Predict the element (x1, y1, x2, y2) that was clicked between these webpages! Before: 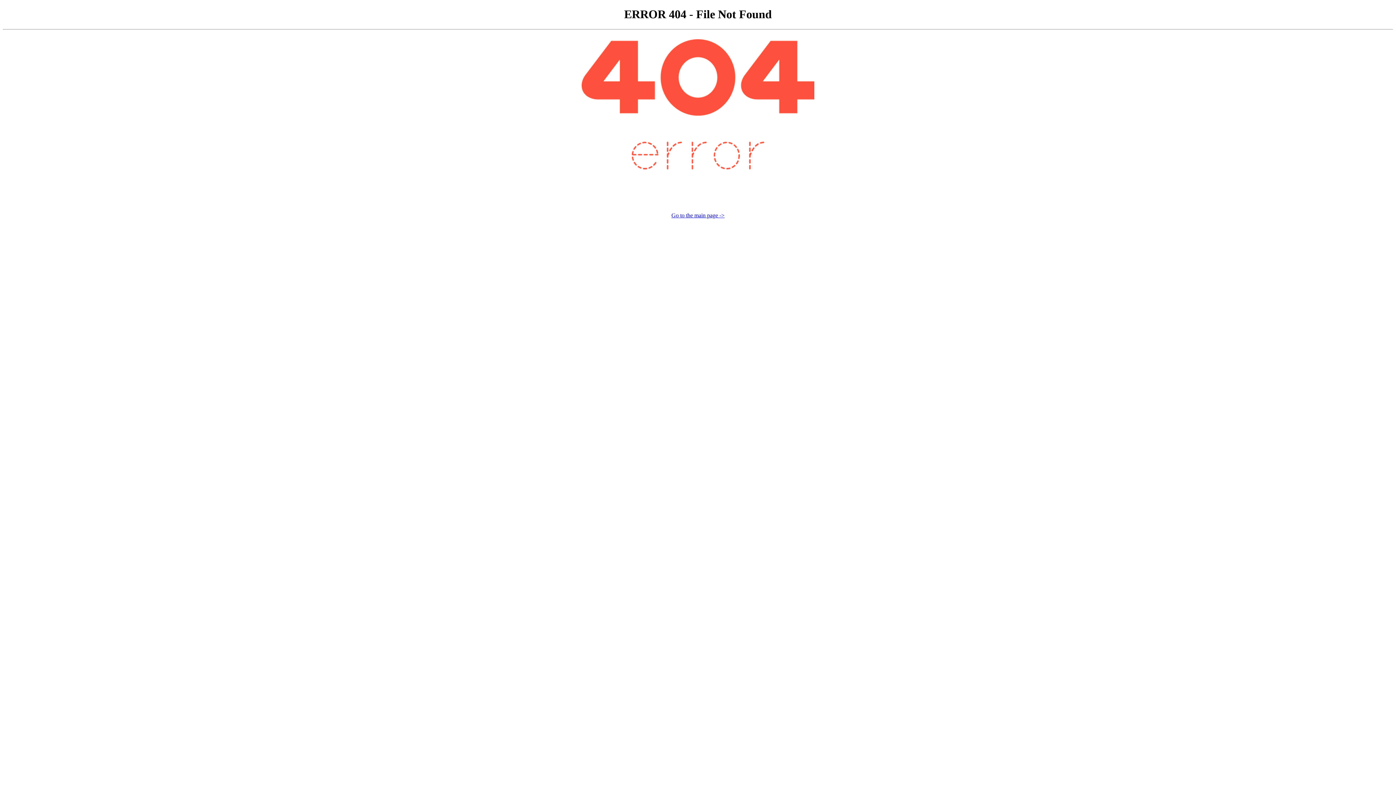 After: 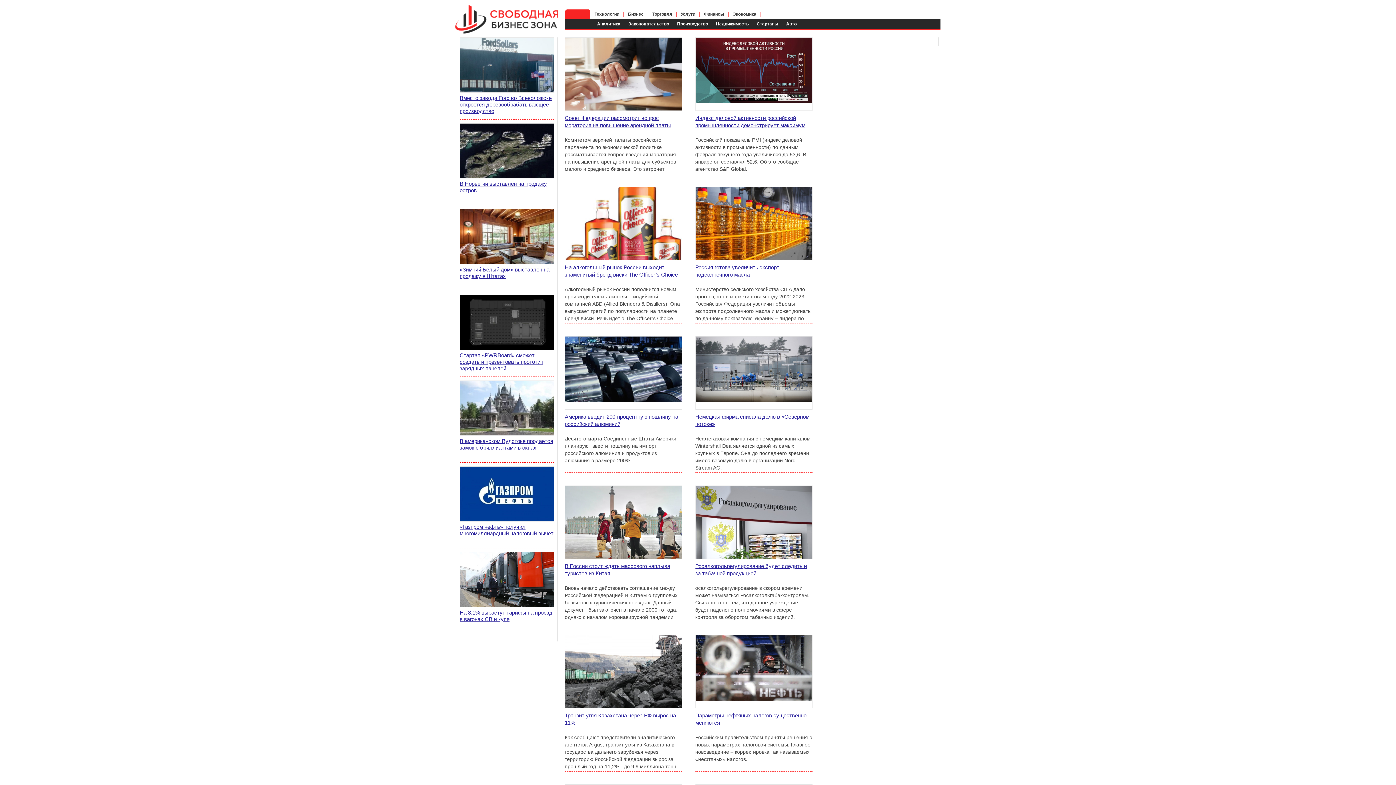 Action: bbox: (671, 212, 724, 218) label: Go to the main page ->